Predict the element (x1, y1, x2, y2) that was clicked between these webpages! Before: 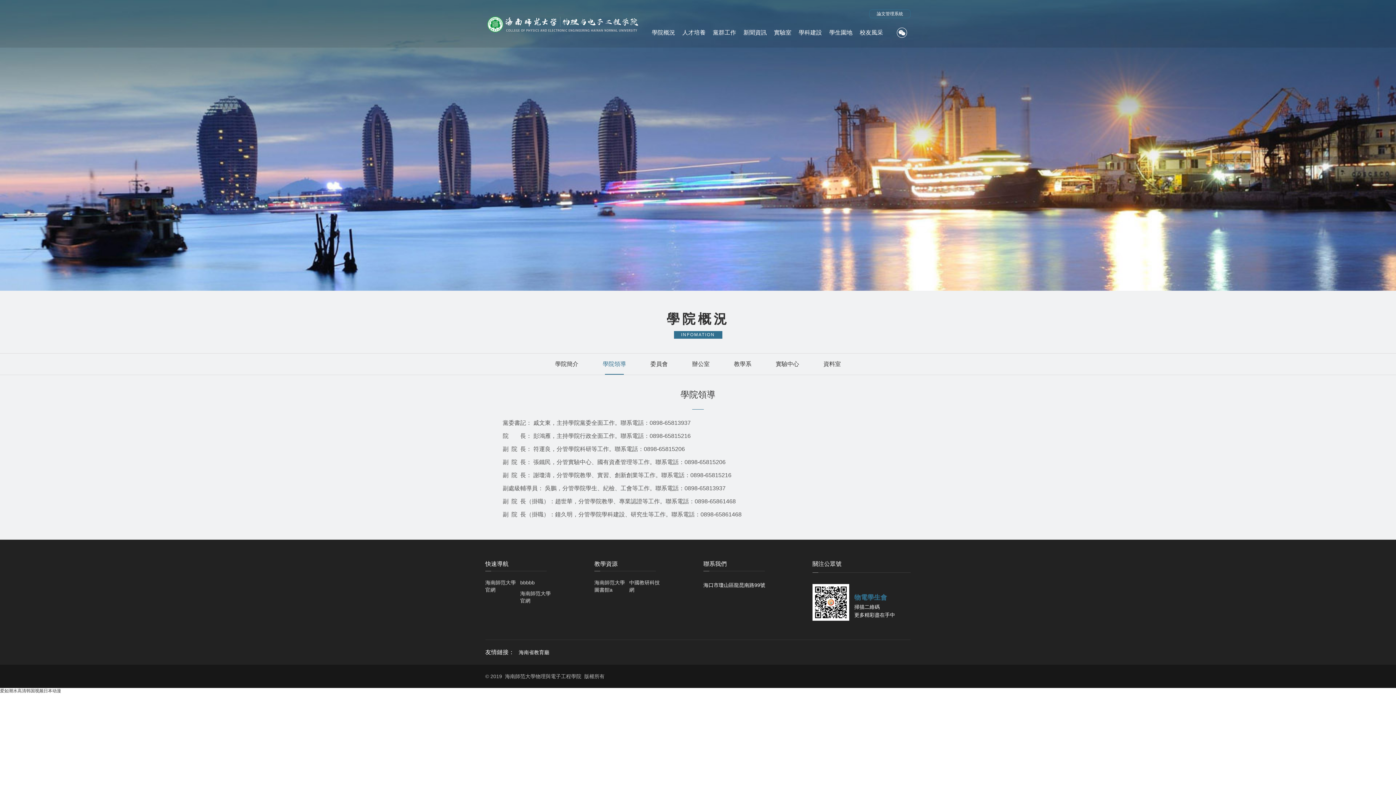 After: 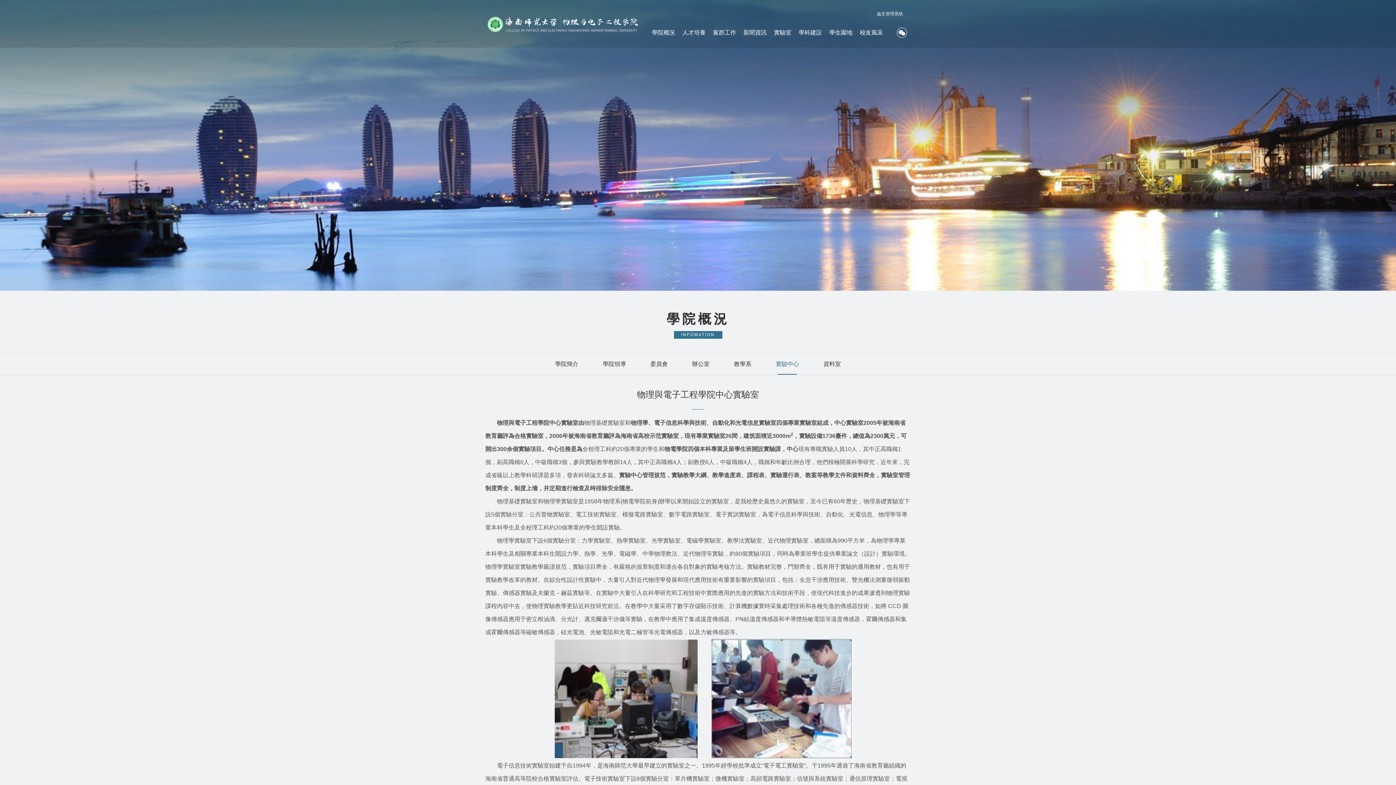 Action: bbox: (776, 353, 799, 374) label: 實驗中心